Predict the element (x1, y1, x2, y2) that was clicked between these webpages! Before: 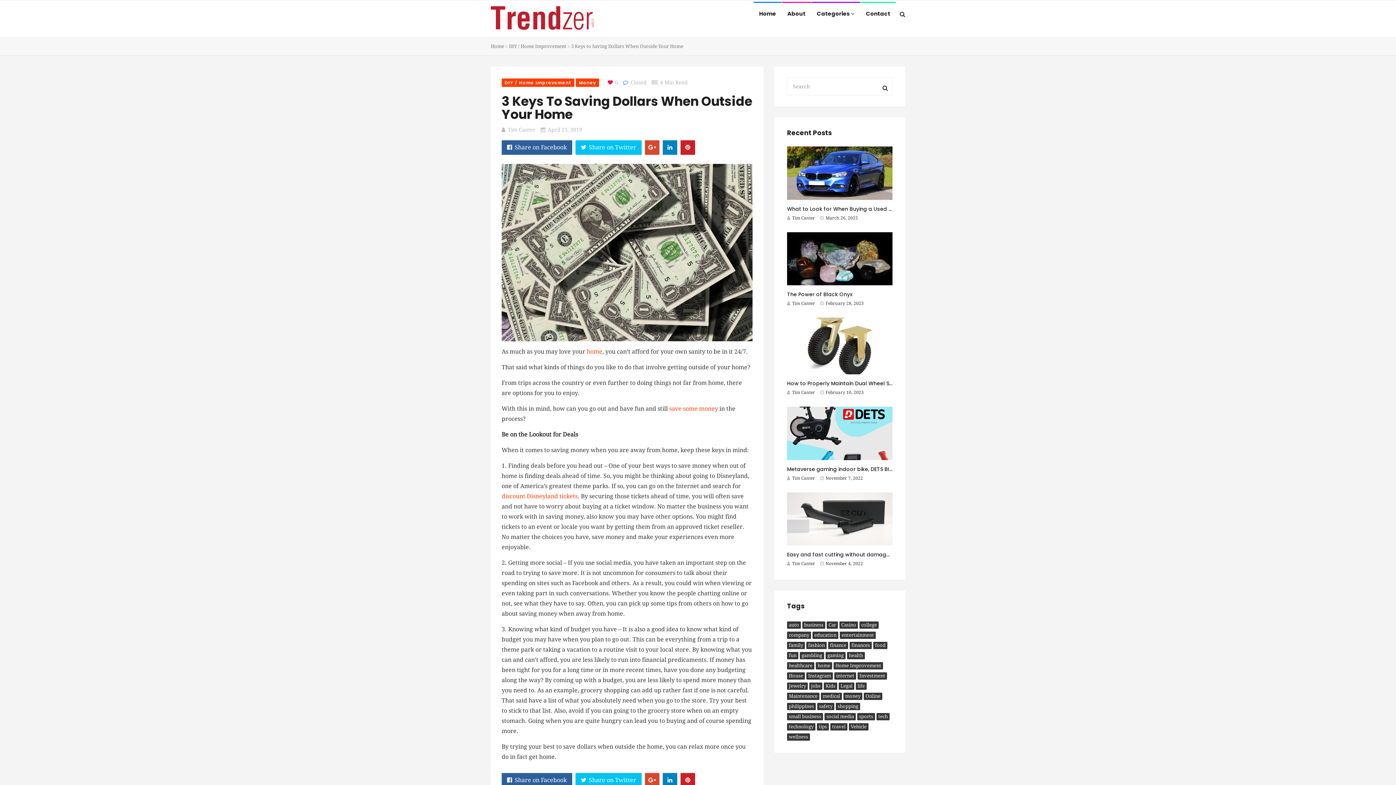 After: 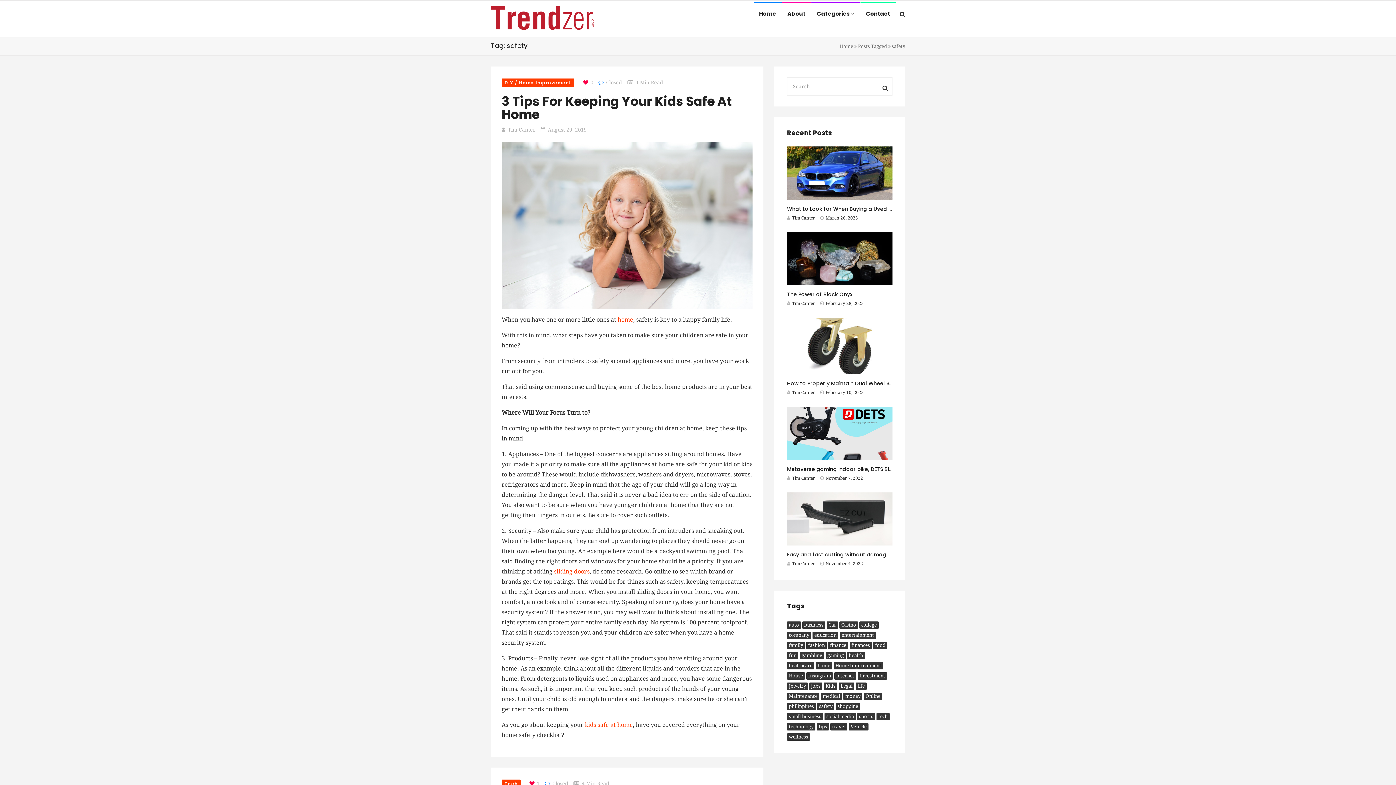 Action: label: safety (3 items) bbox: (817, 703, 834, 710)